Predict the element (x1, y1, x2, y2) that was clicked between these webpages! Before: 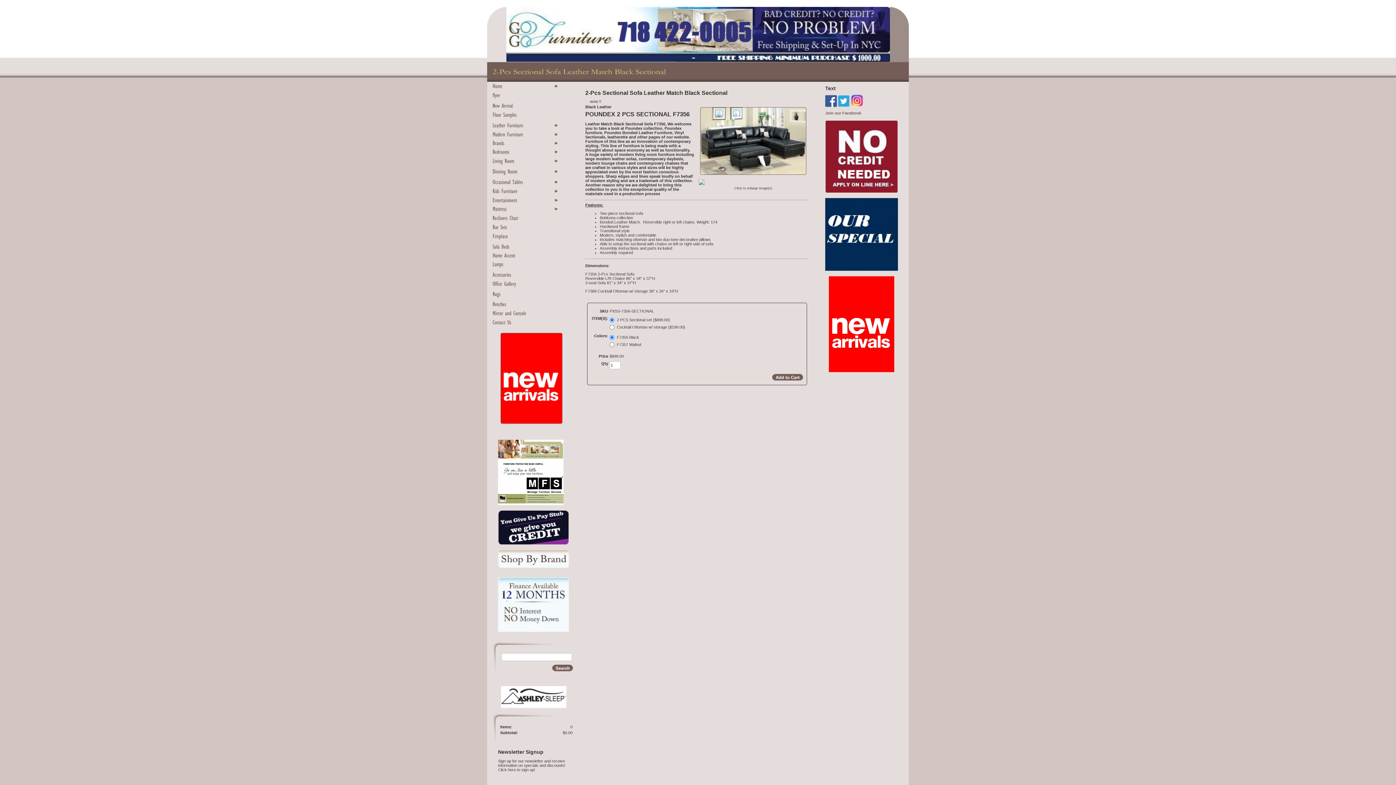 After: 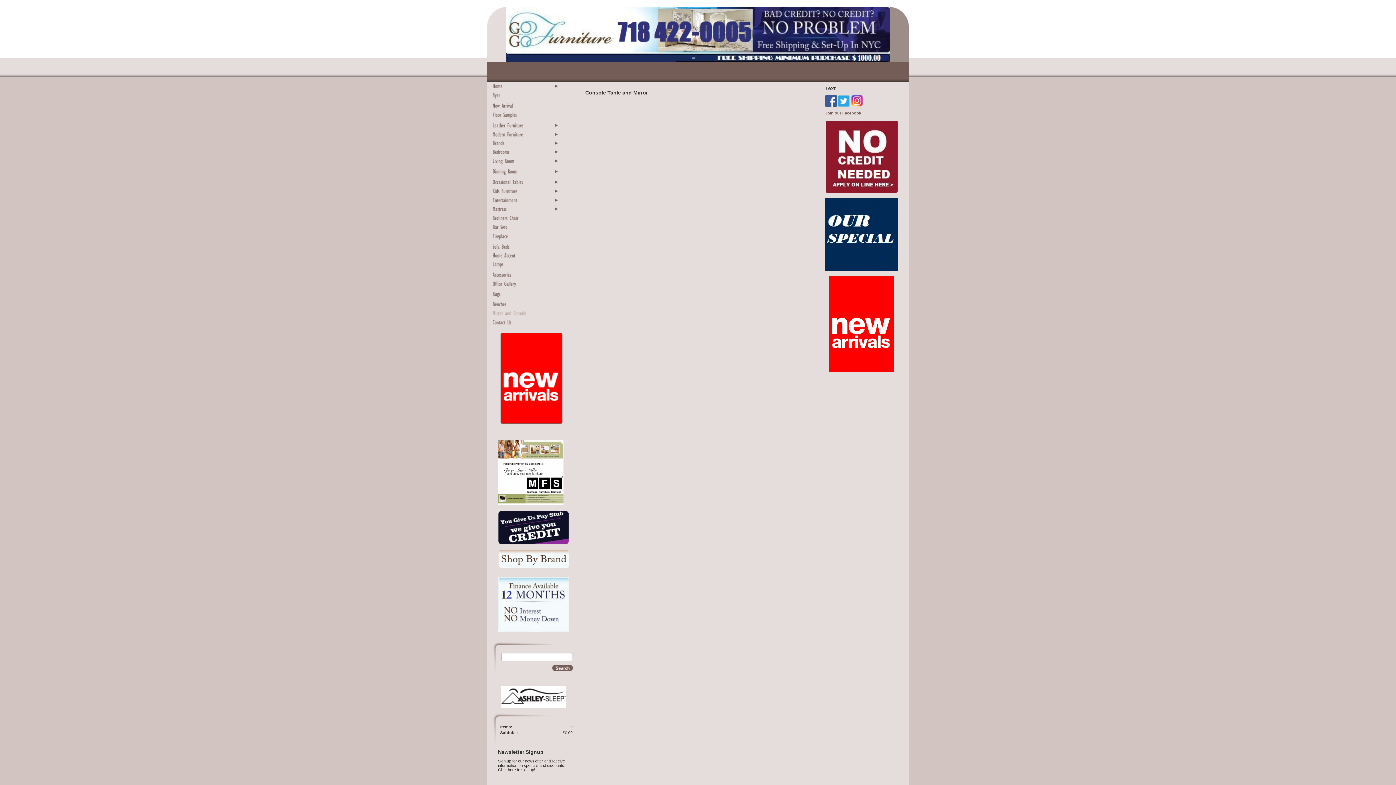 Action: bbox: (492, 310, 560, 315)